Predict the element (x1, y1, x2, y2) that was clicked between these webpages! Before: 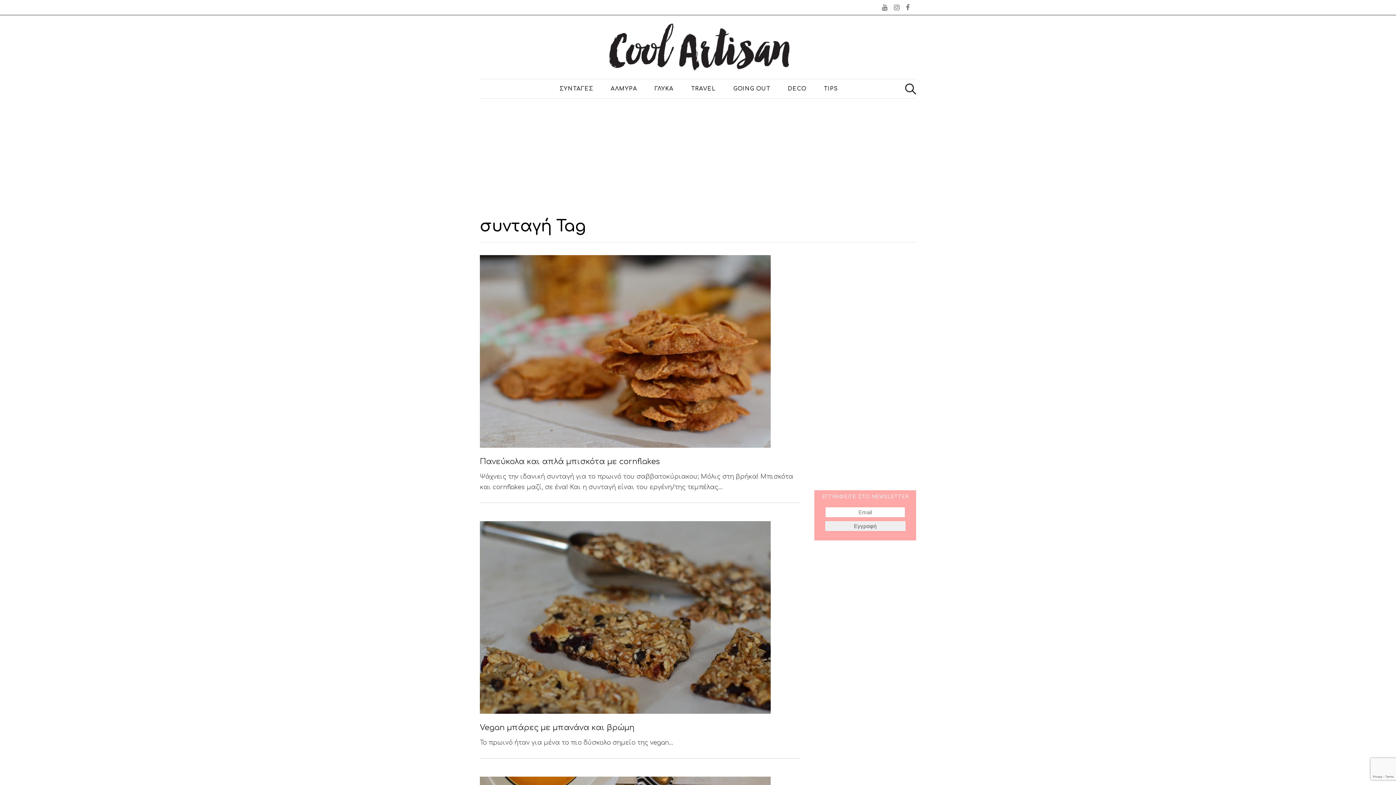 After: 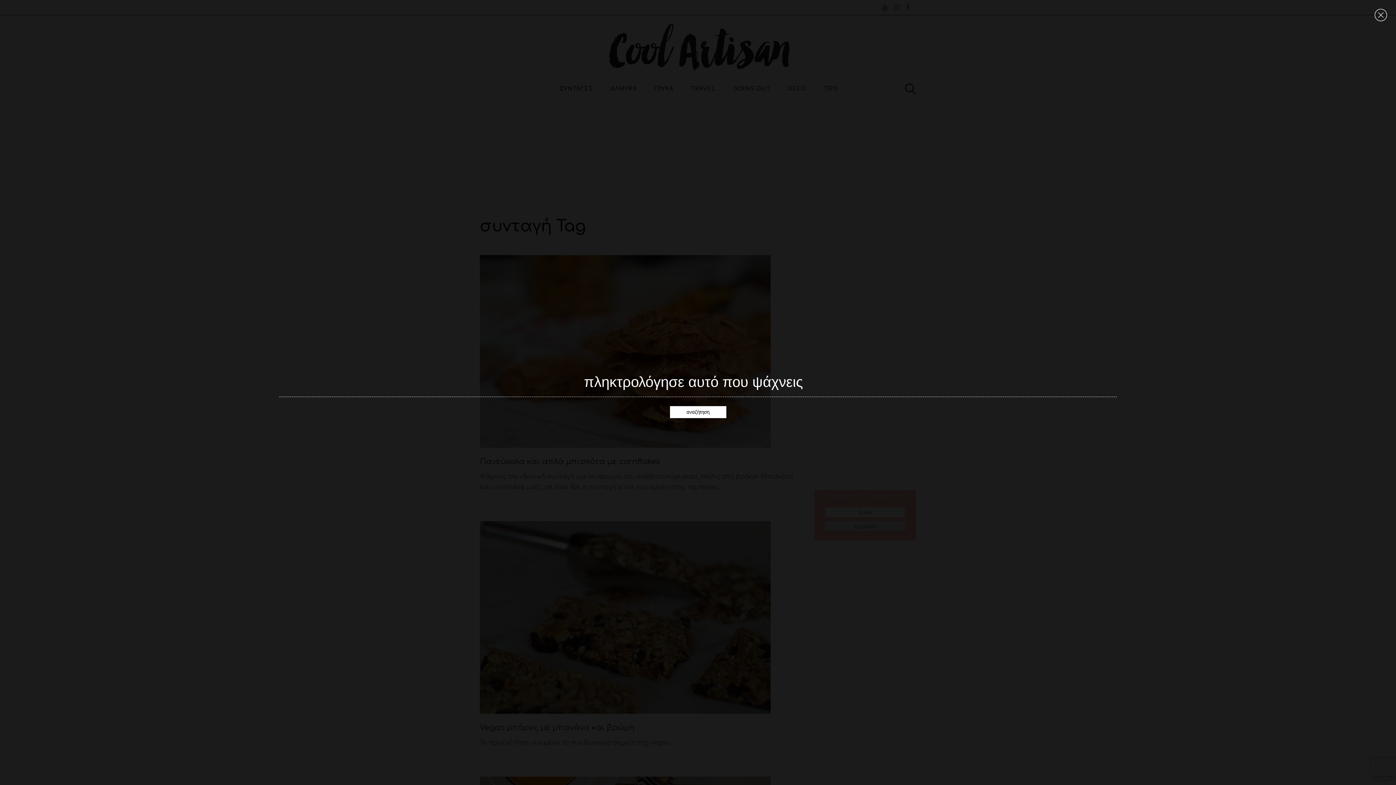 Action: bbox: (905, 83, 916, 94)